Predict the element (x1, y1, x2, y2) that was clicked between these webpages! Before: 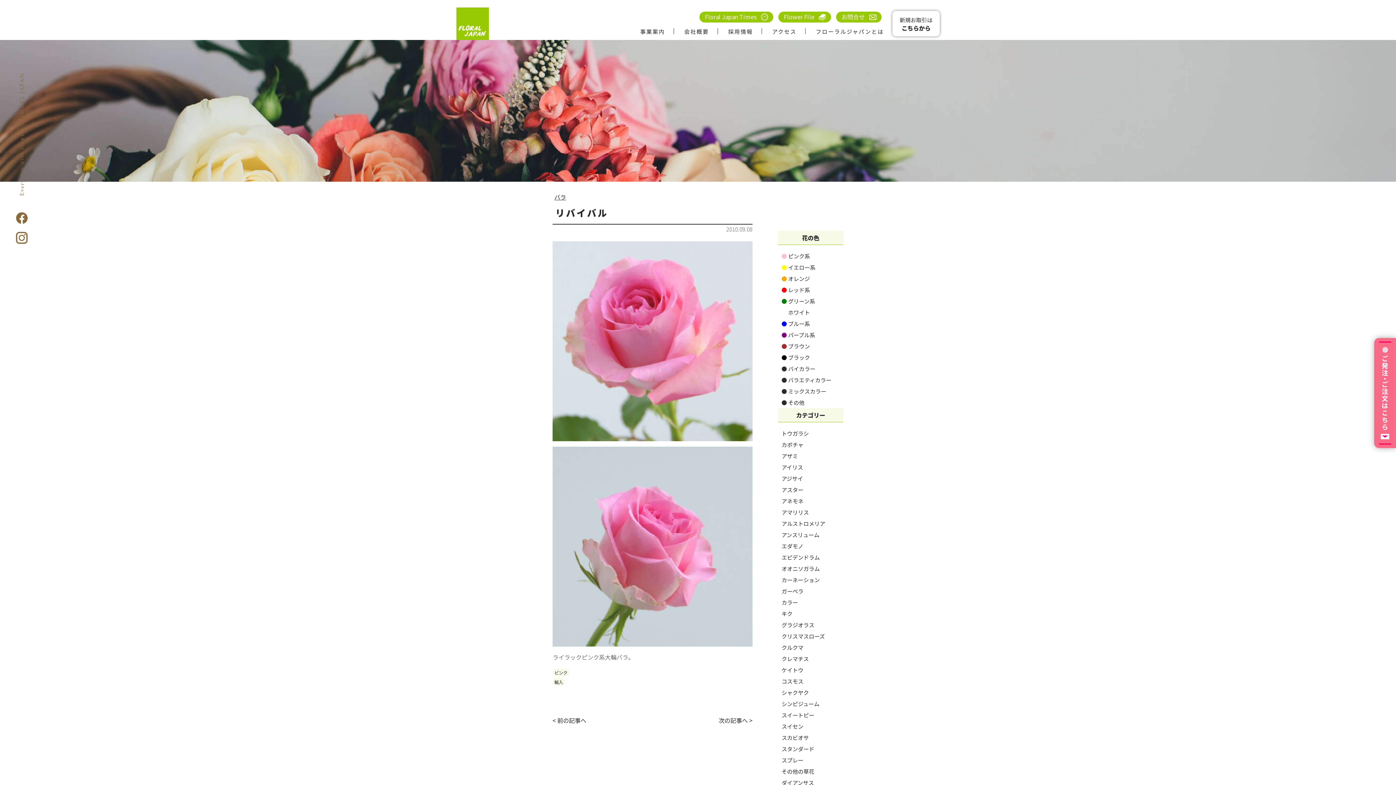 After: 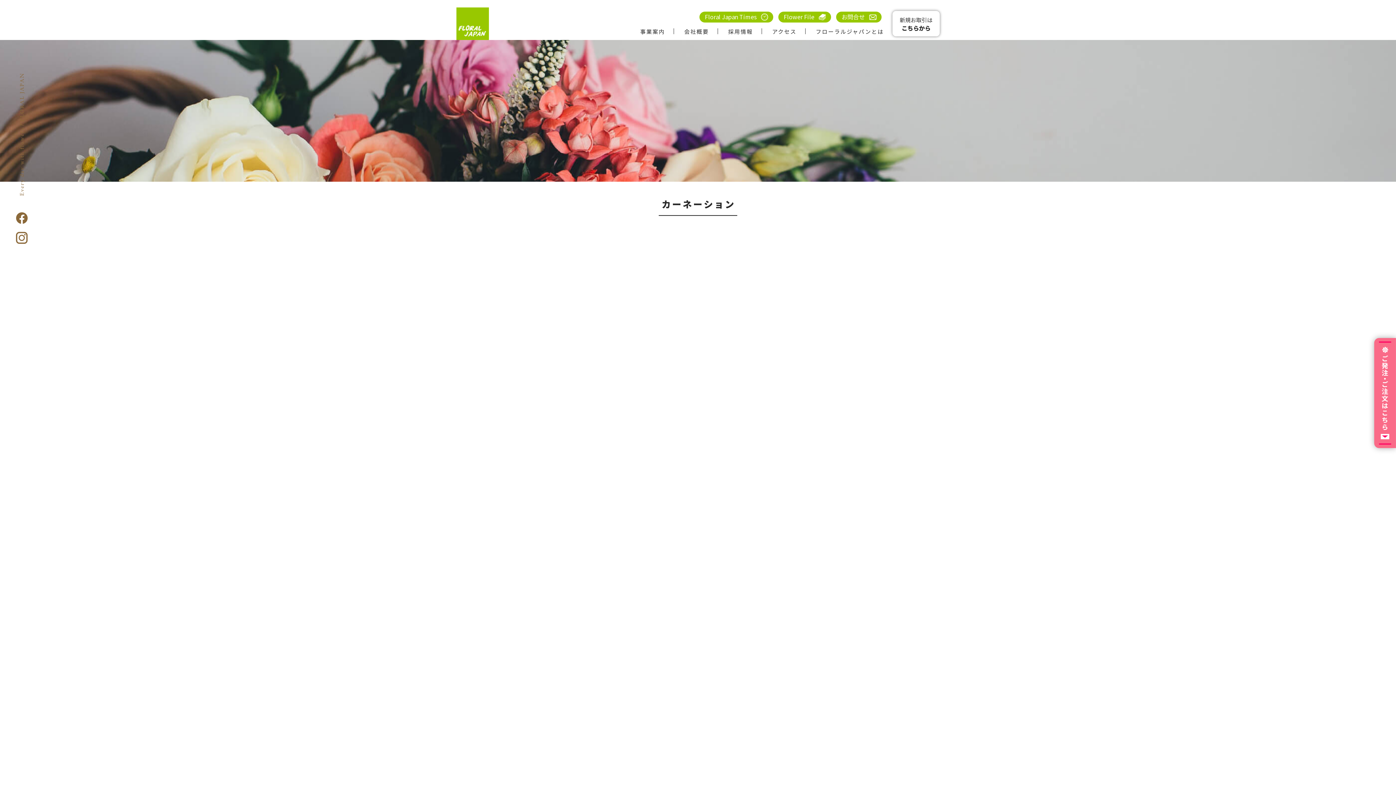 Action: label: カーネーション bbox: (778, 574, 843, 585)